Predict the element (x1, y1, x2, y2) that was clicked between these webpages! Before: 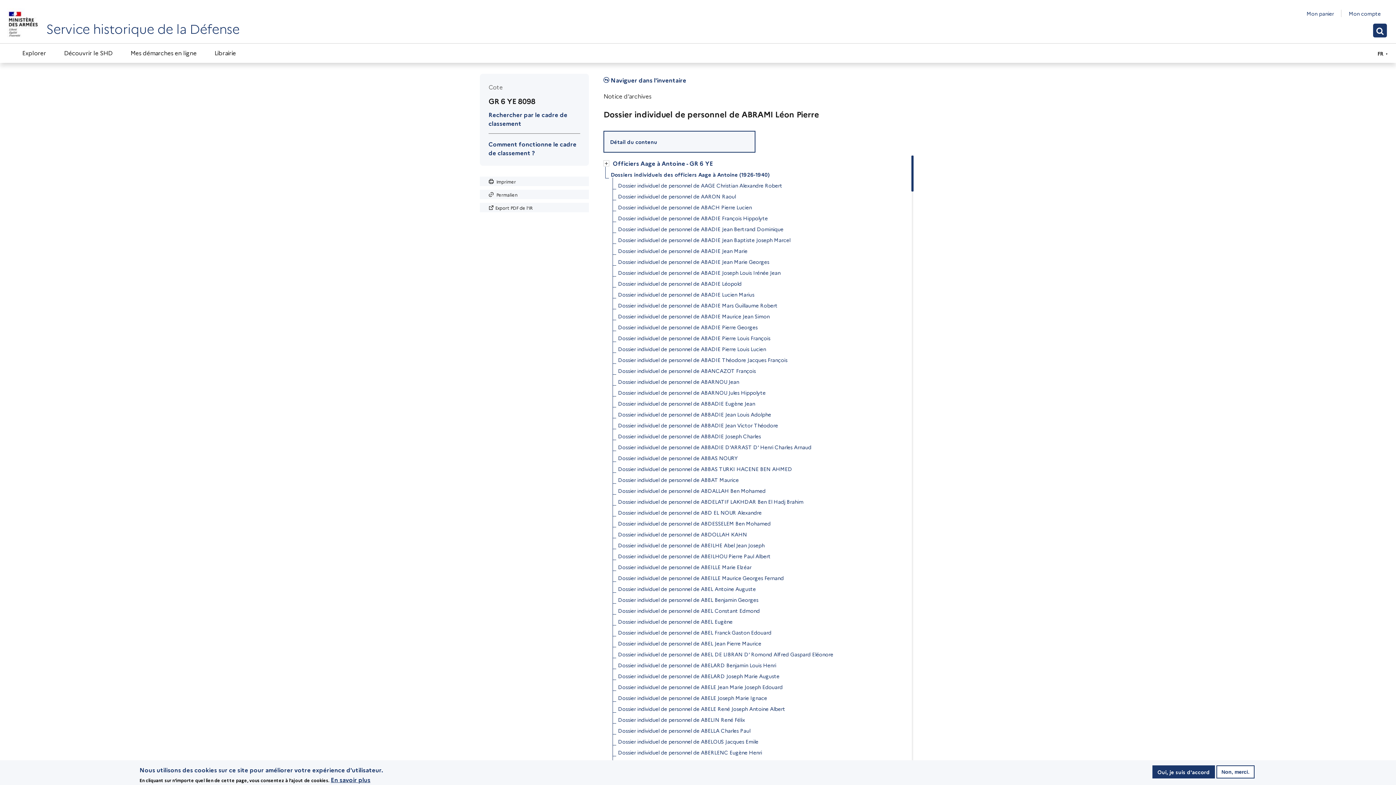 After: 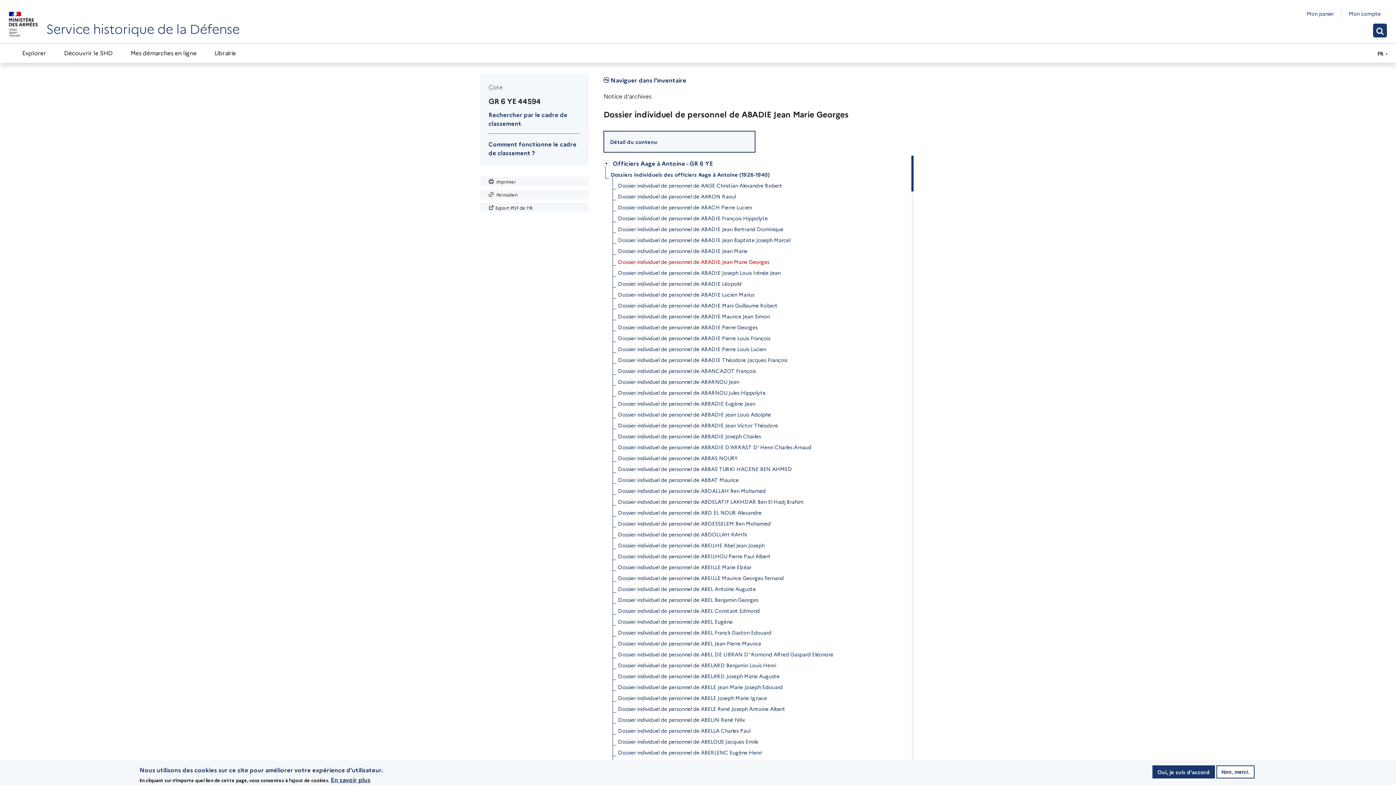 Action: bbox: (618, 256, 769, 267) label: Dossier individuel de personnel de ABADIE Jean Marie Georges